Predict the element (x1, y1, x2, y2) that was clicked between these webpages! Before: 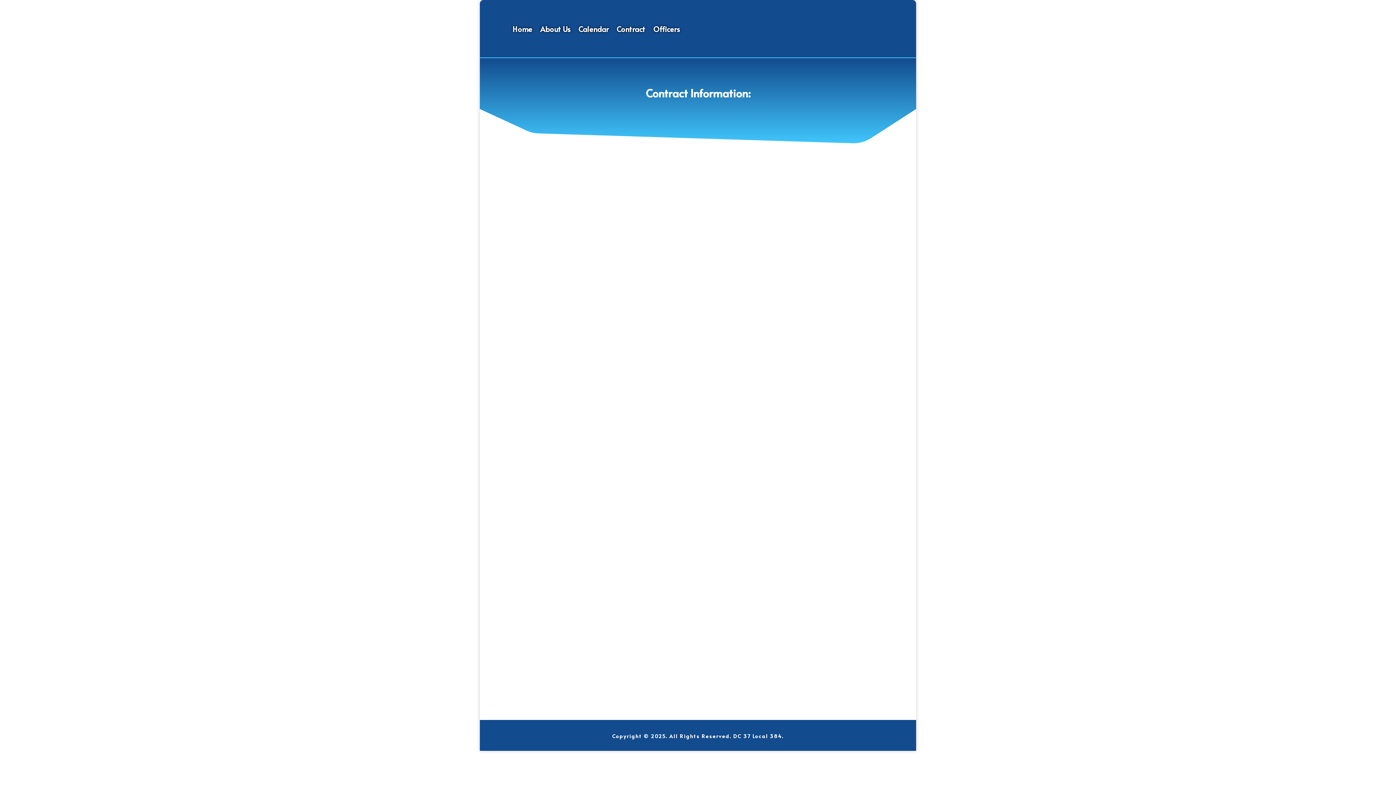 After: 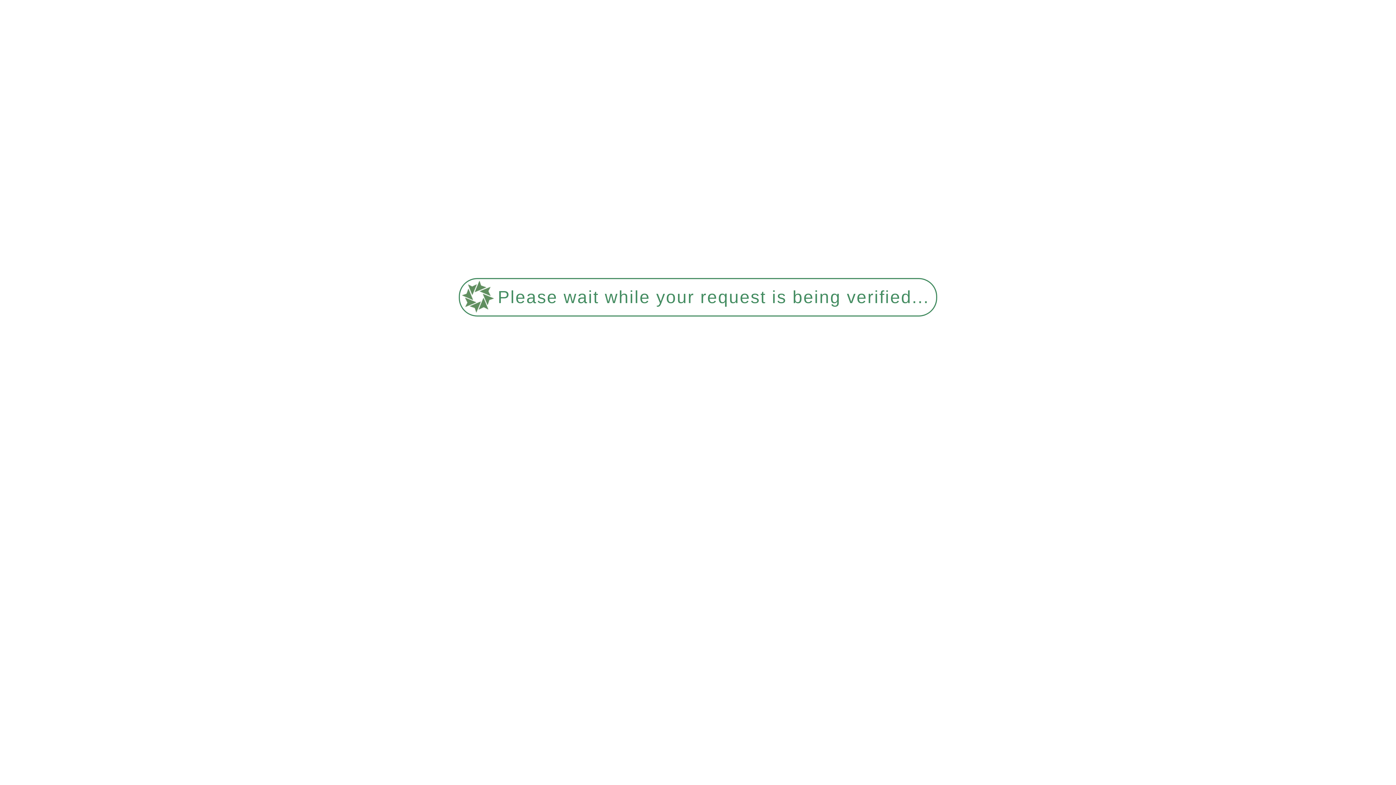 Action: label: Contract bbox: (616, 6, 645, 51)